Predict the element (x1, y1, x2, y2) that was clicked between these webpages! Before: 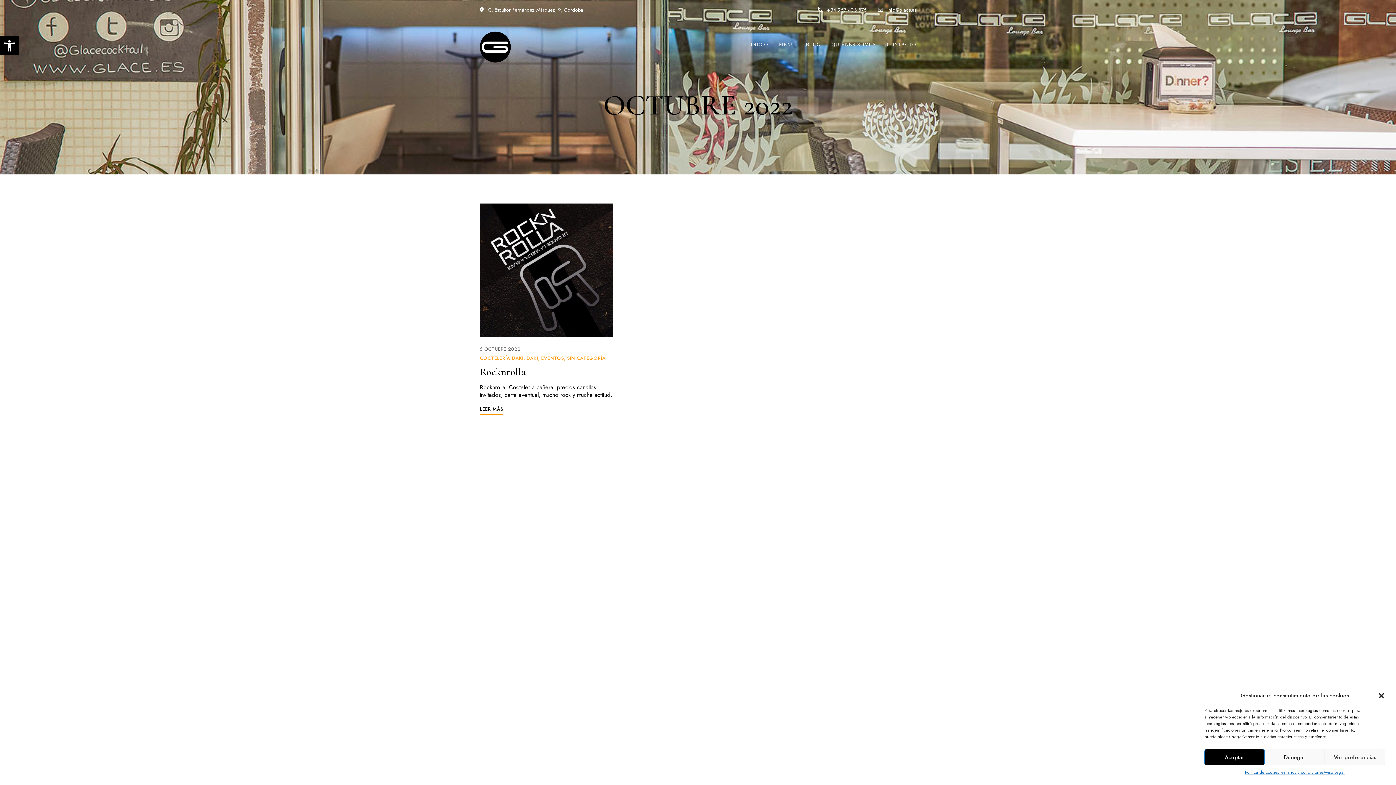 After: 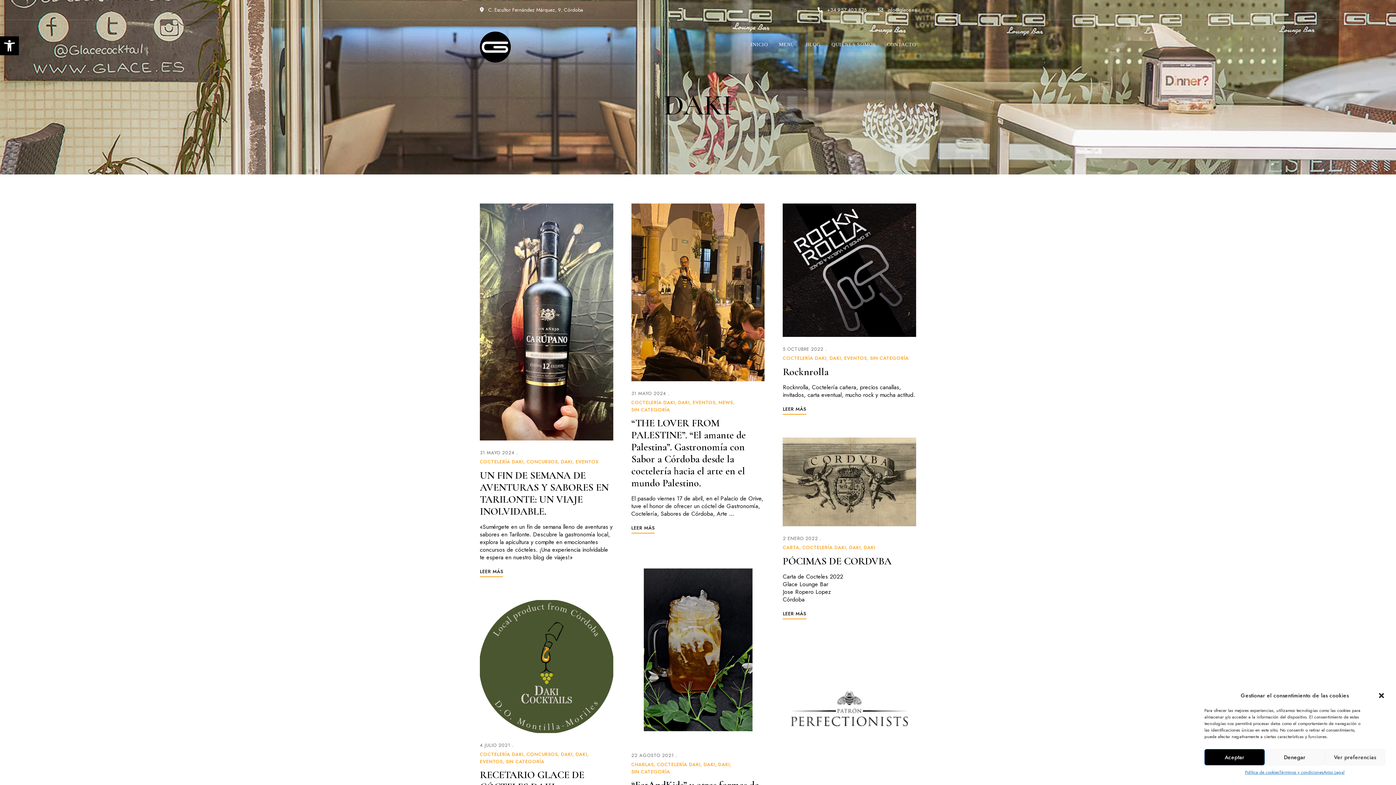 Action: bbox: (526, 354, 539, 362) label: DAKI